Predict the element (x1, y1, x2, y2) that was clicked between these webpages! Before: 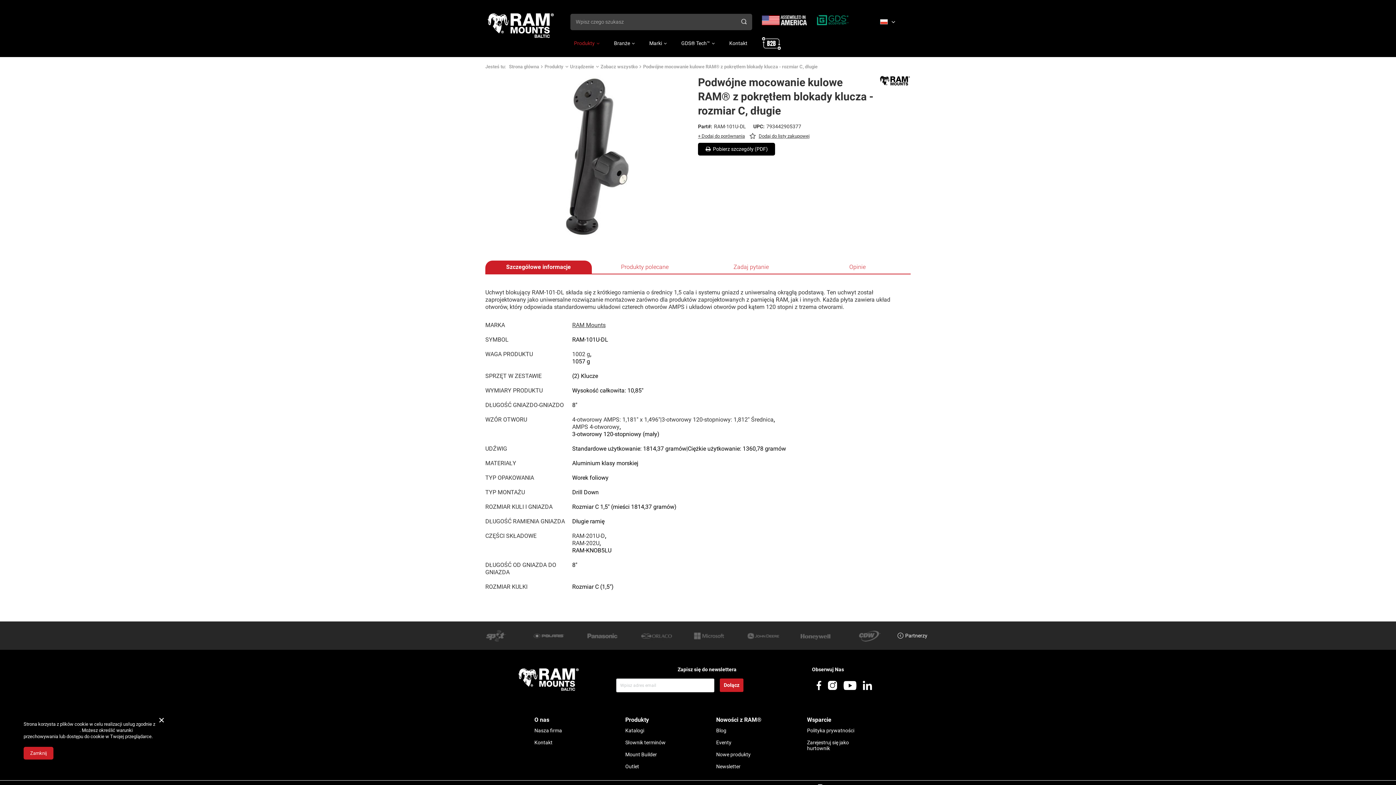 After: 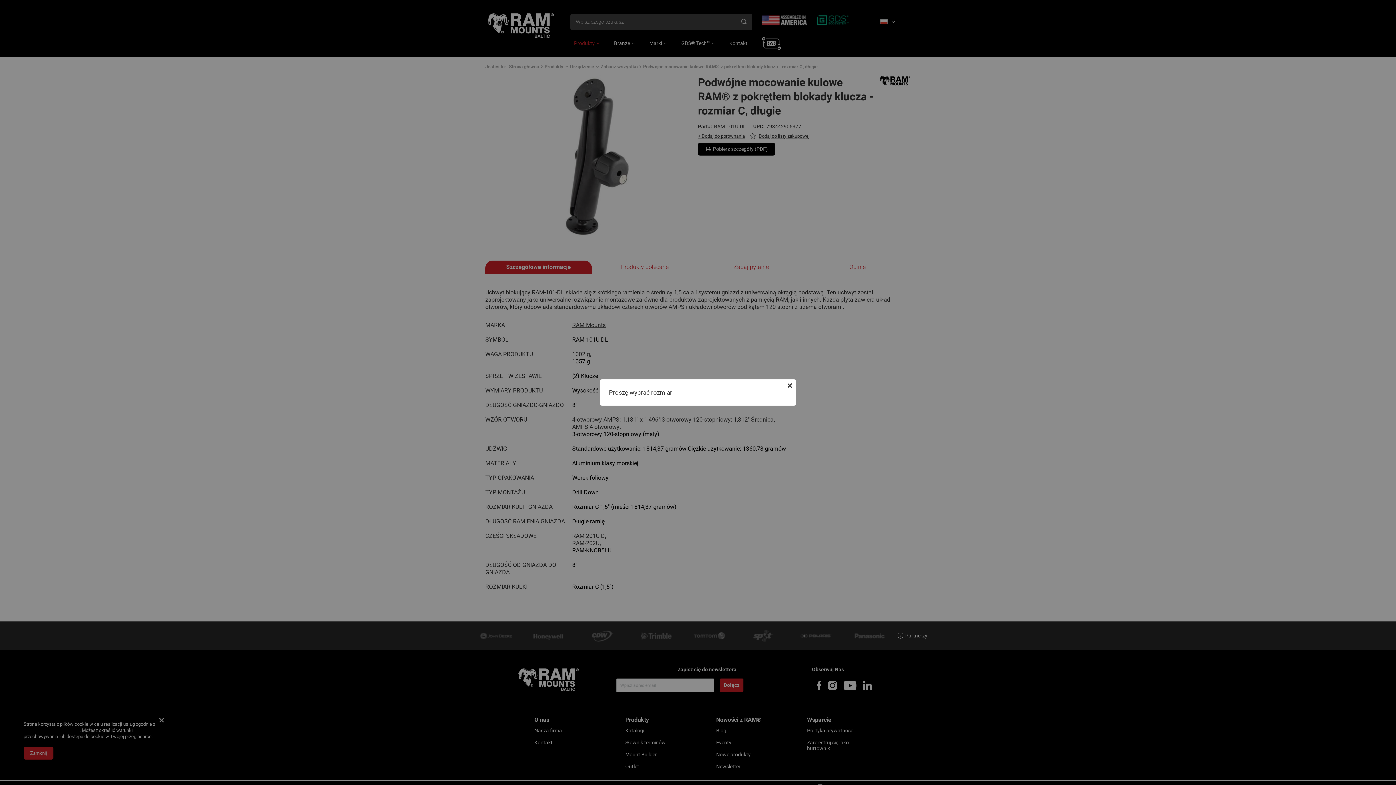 Action: bbox: (748, 133, 811, 139) label: Dodaj do listy zakupowej